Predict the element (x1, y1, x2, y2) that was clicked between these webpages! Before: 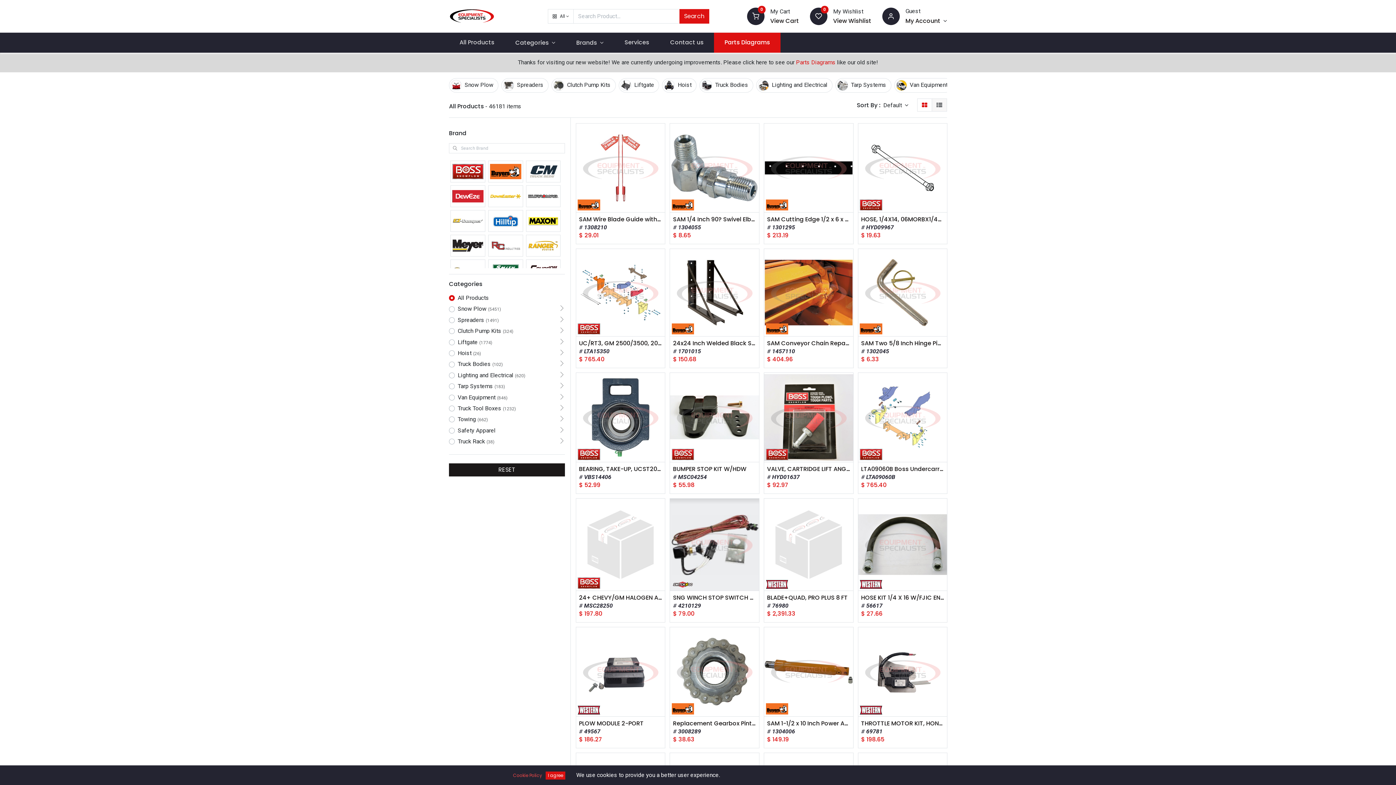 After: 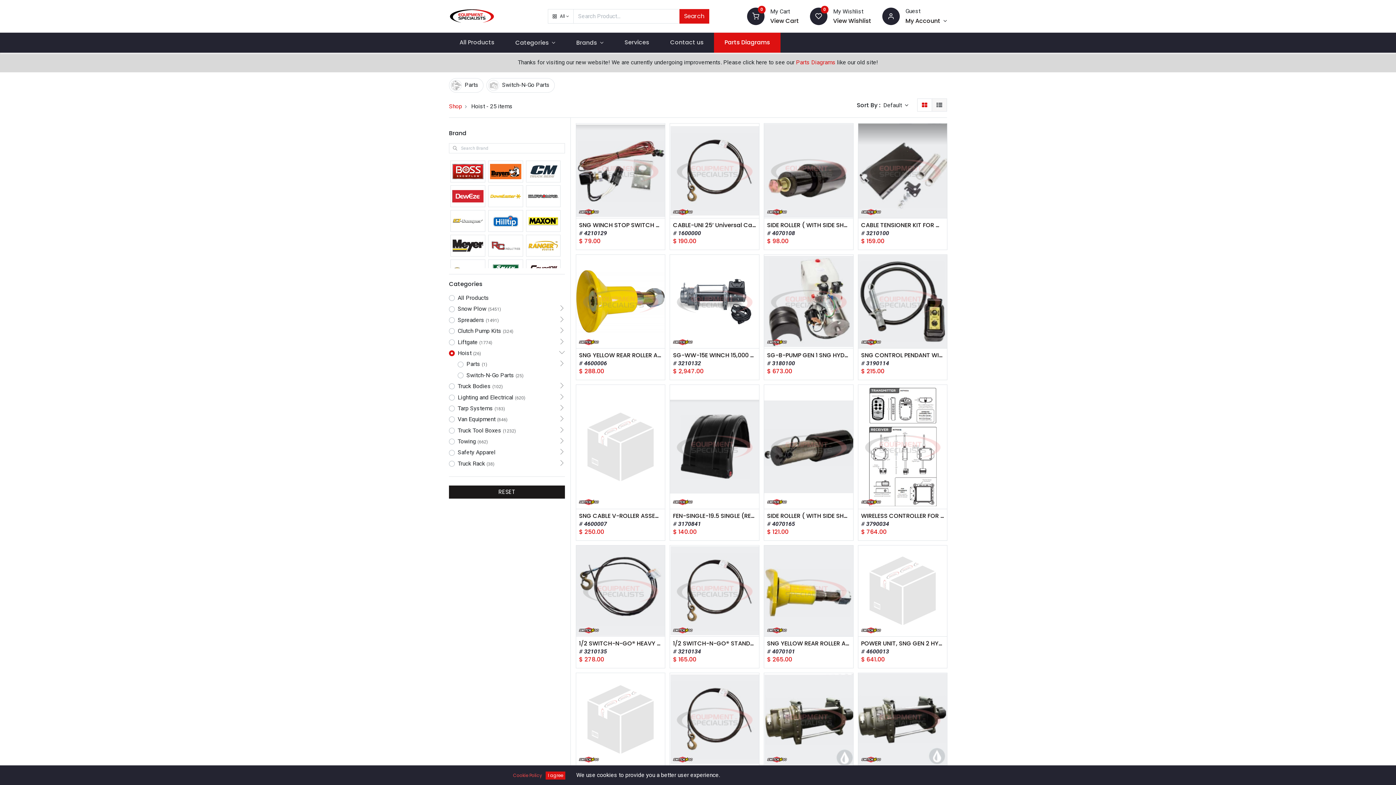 Action: label: Hoist(26) bbox: (449, 349, 541, 357)